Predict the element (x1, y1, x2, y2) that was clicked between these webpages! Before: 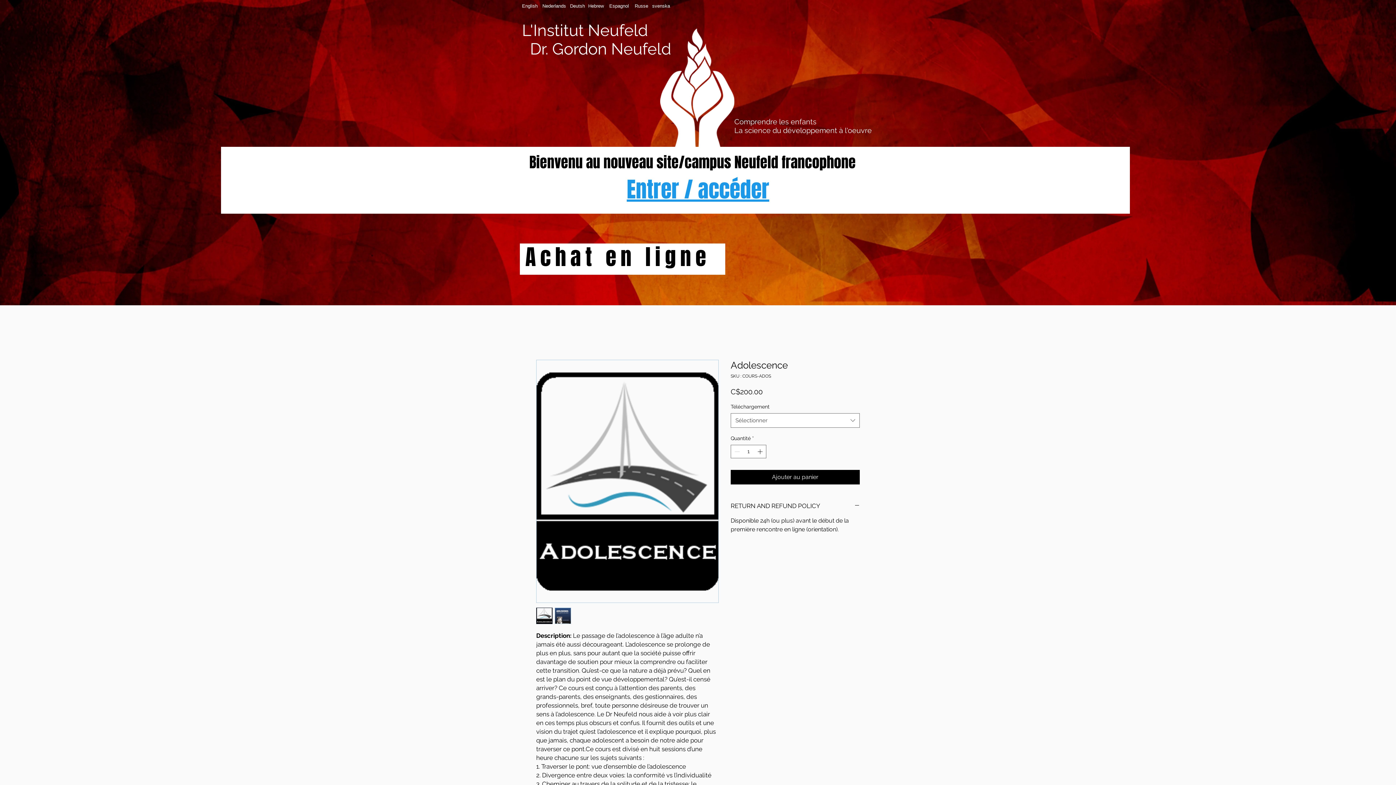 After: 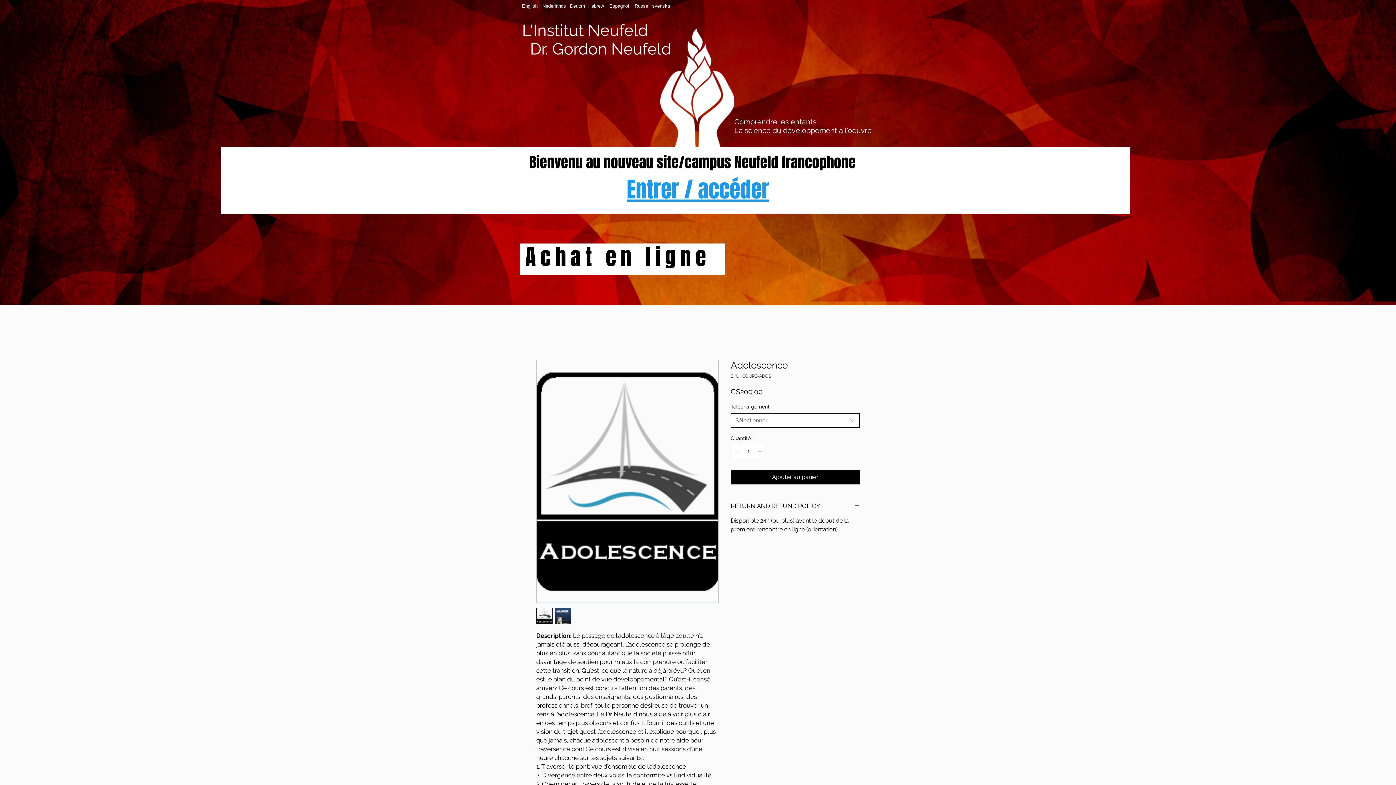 Action: label: Sélectionner bbox: (730, 413, 860, 428)